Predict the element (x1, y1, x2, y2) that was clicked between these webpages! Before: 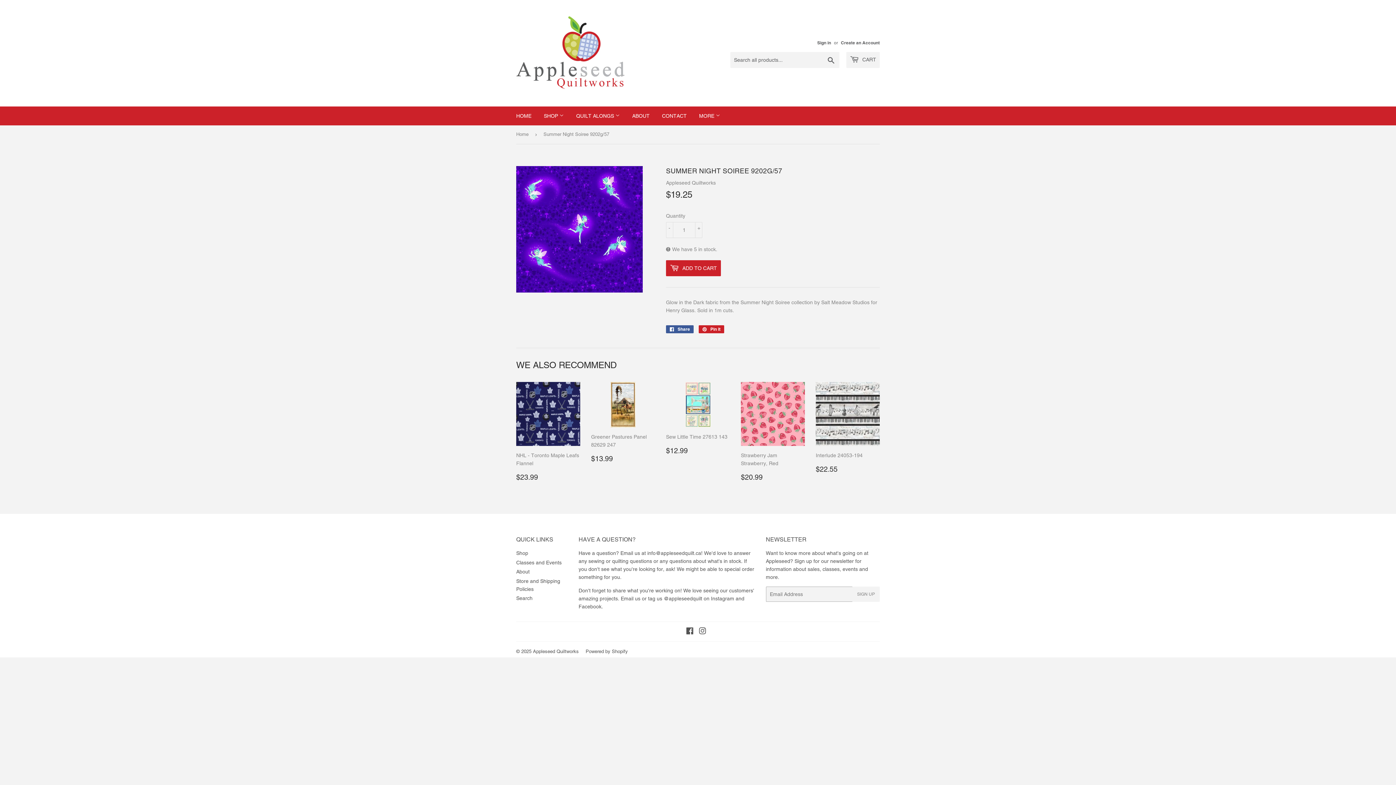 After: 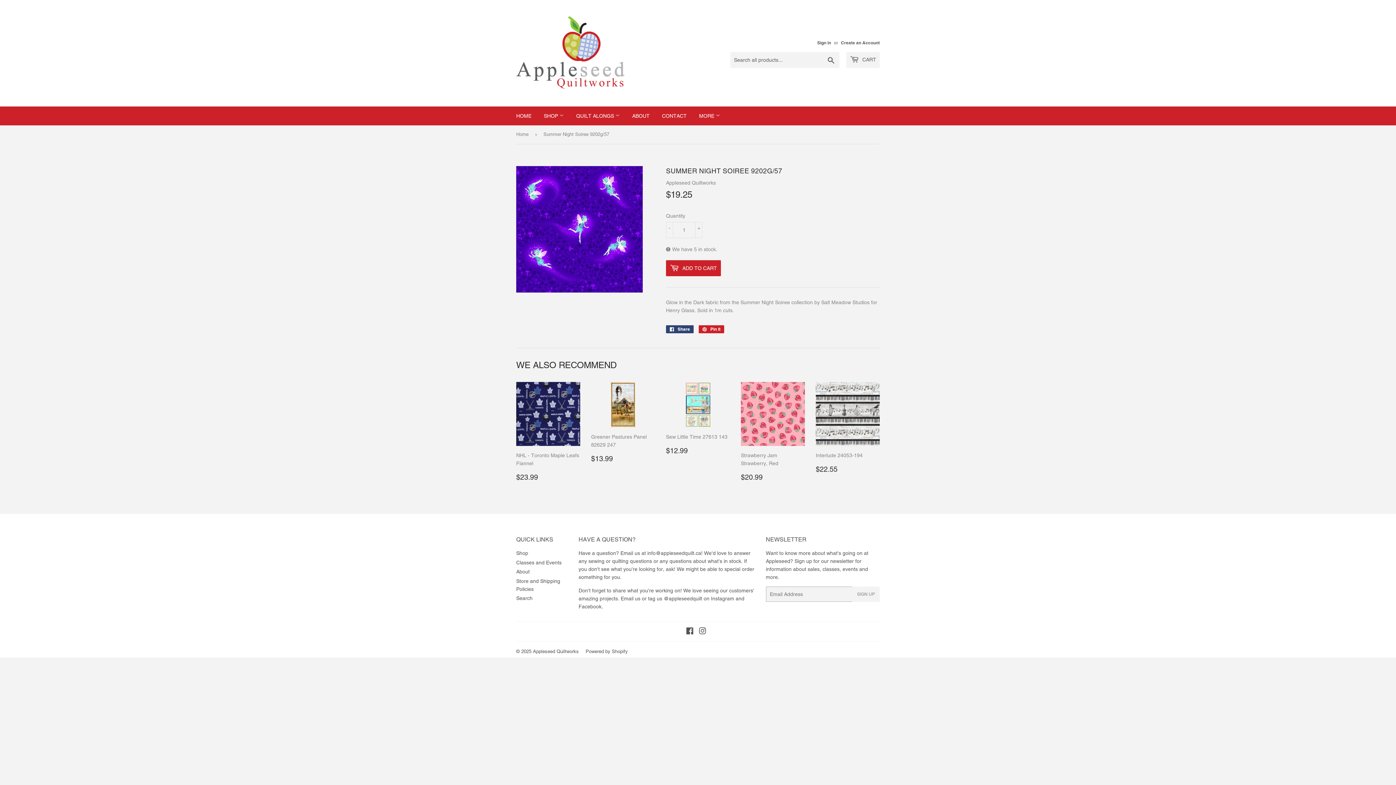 Action: label:  Share
Share on Facebook bbox: (666, 325, 693, 333)